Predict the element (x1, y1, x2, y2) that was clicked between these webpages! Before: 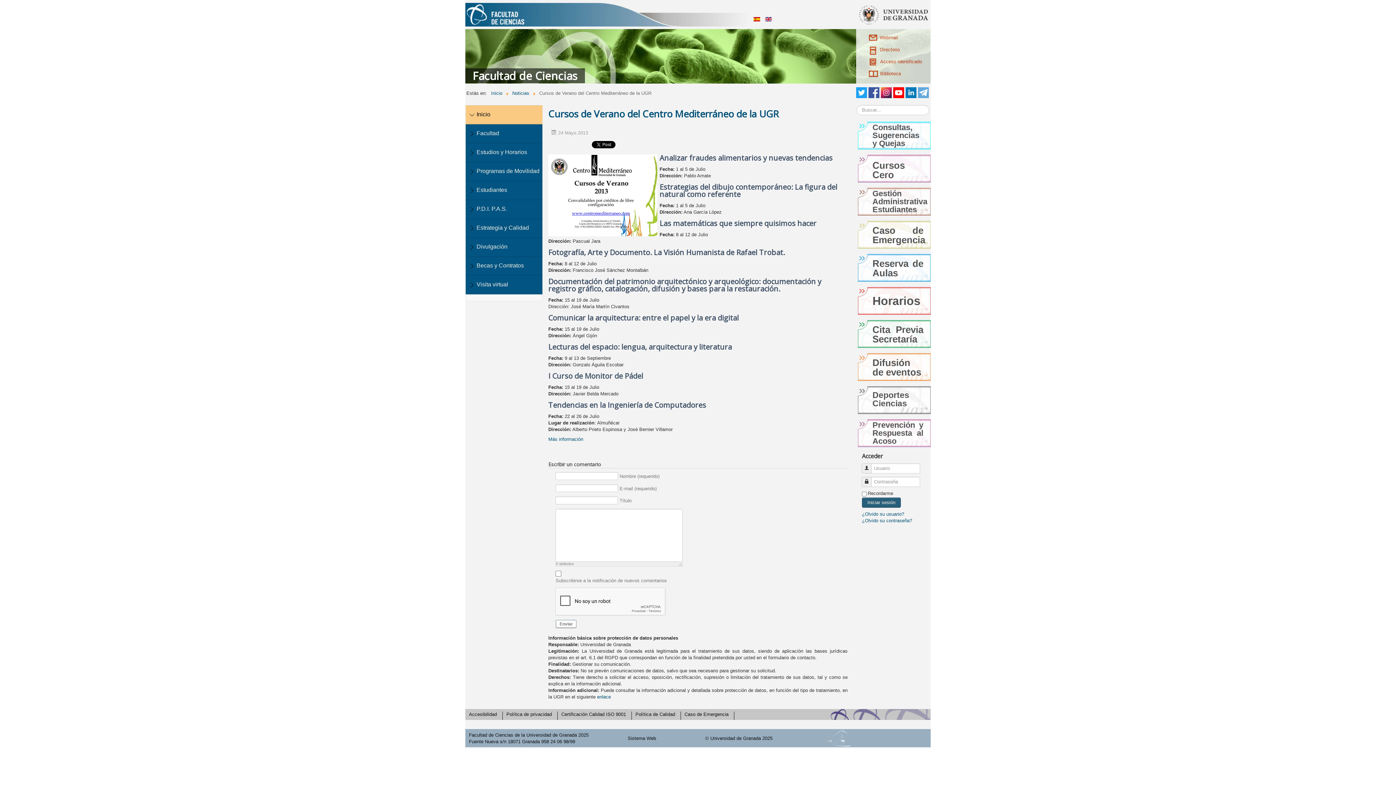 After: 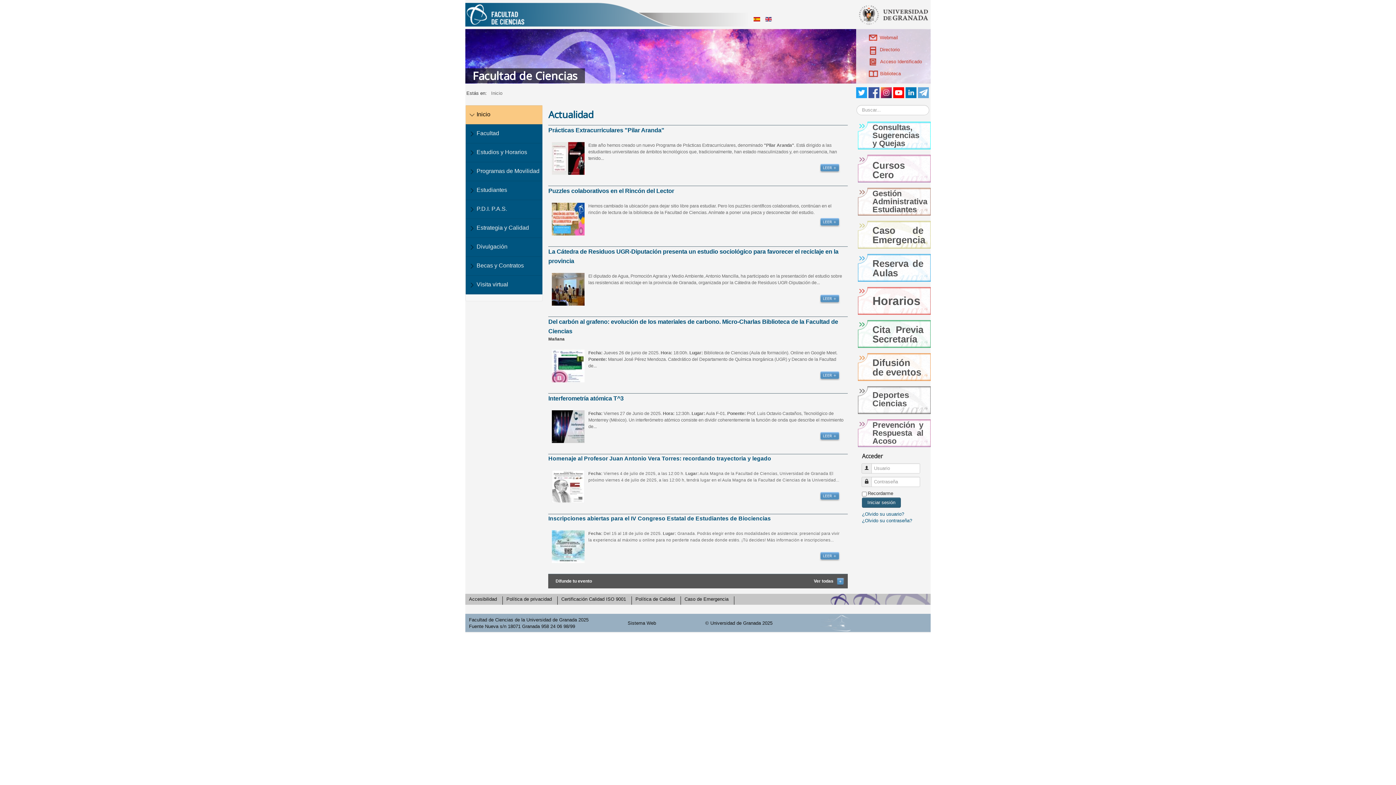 Action: label: Inicio bbox: (491, 90, 502, 96)